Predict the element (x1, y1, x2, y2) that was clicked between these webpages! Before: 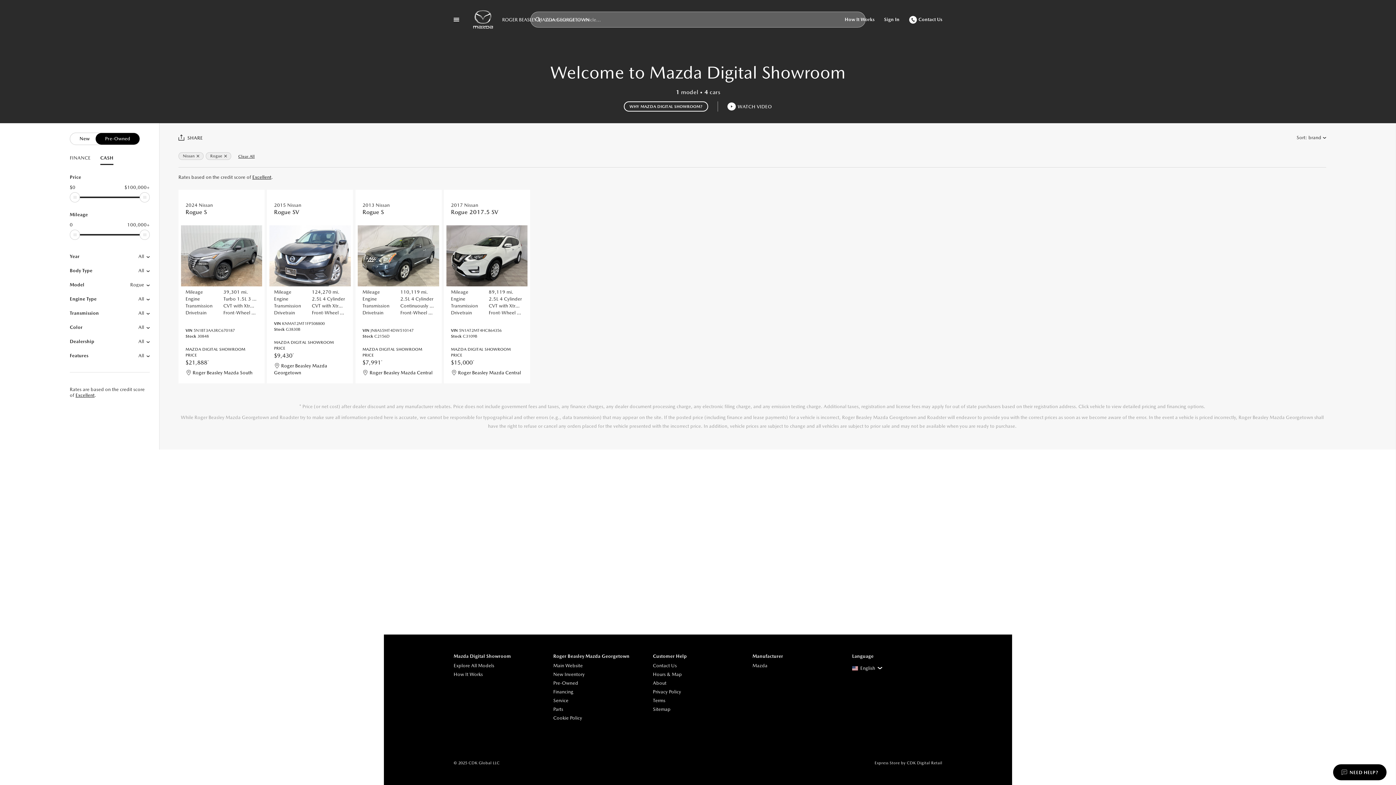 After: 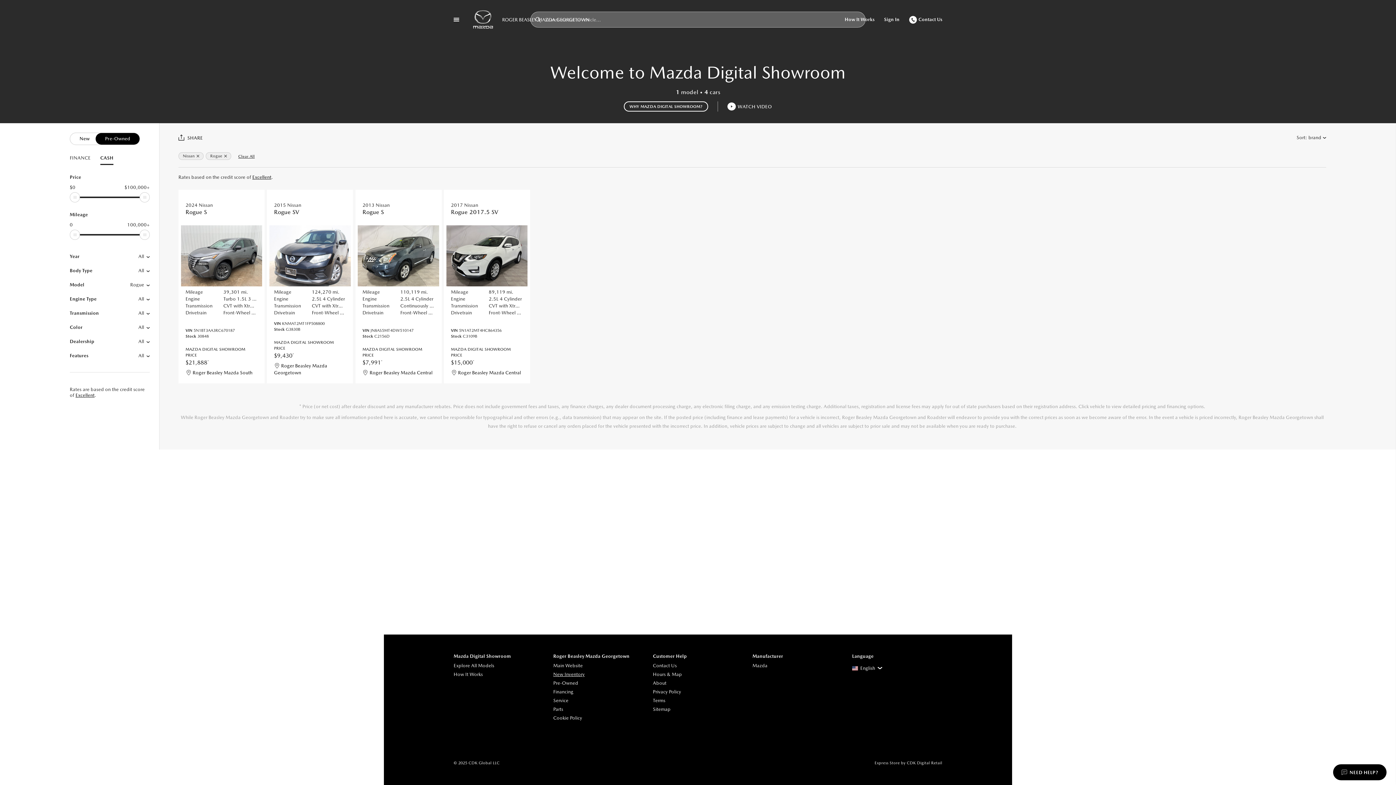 Action: label: New Inventory bbox: (553, 670, 643, 679)